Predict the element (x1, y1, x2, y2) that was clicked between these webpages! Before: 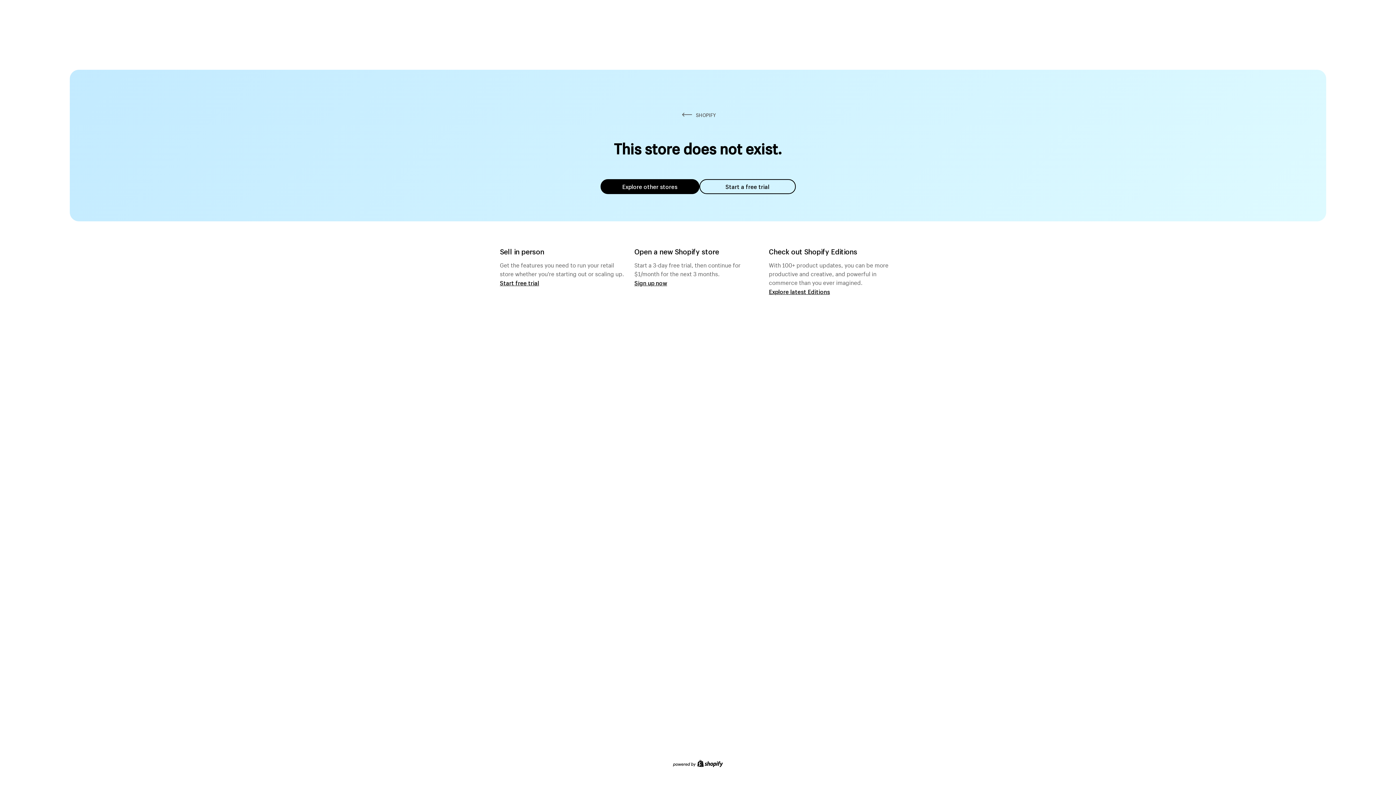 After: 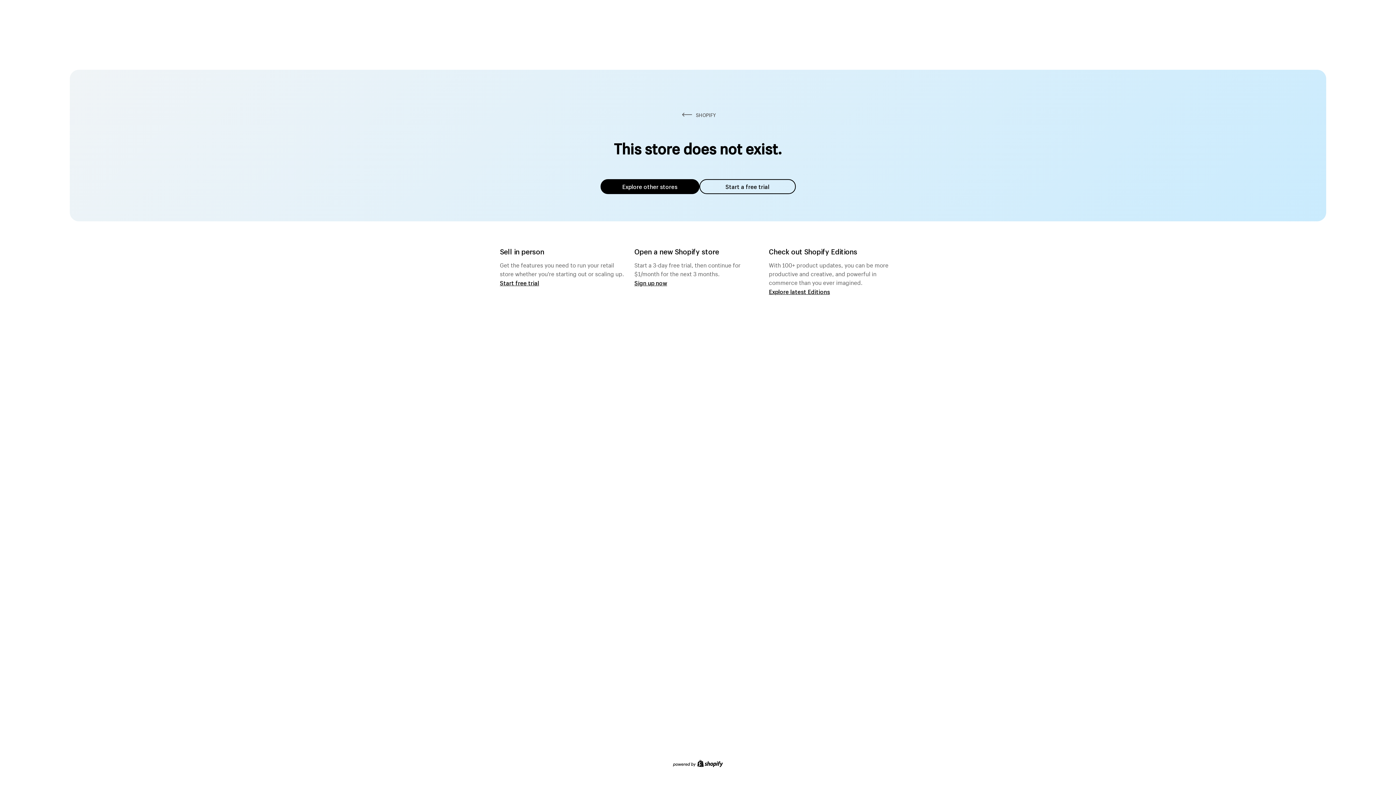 Action: label: Explore other stores bbox: (600, 179, 699, 194)